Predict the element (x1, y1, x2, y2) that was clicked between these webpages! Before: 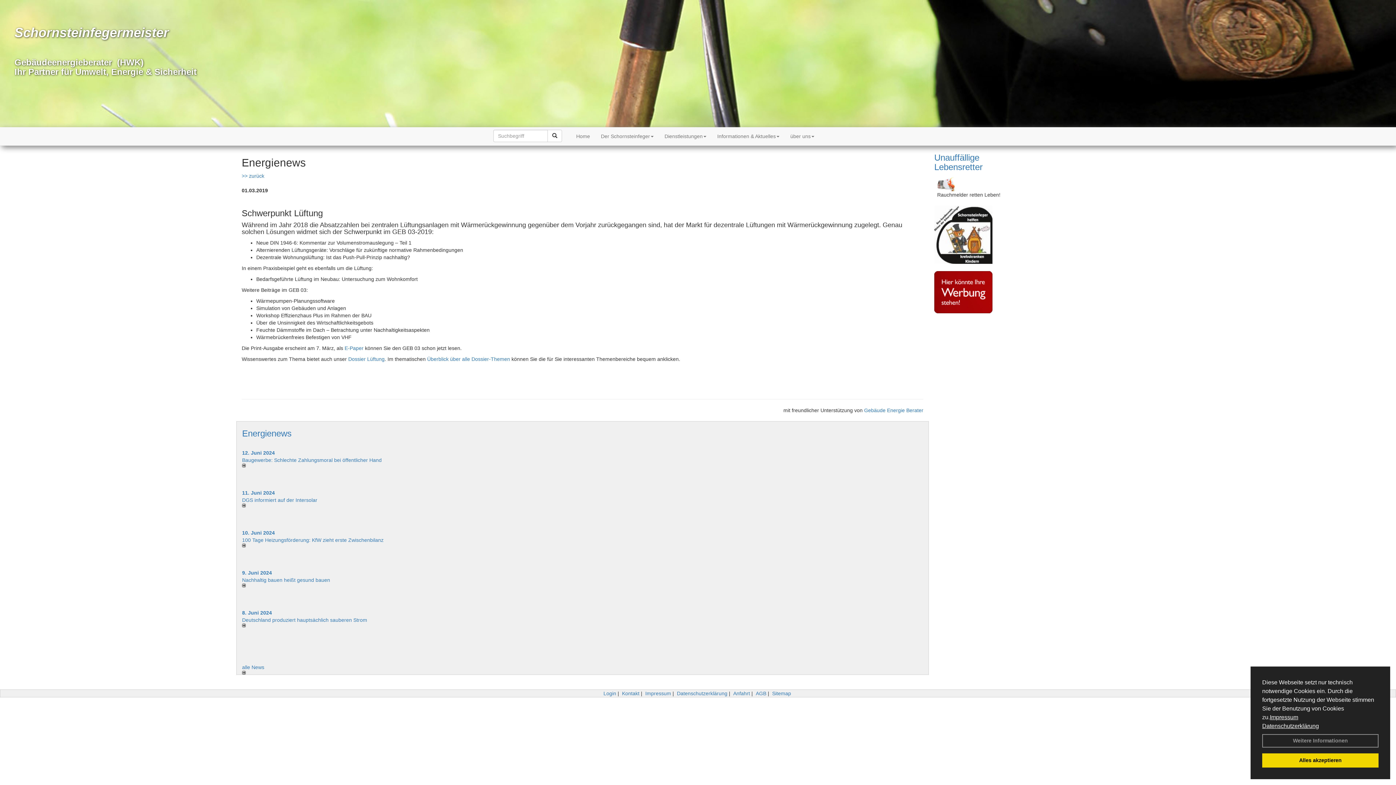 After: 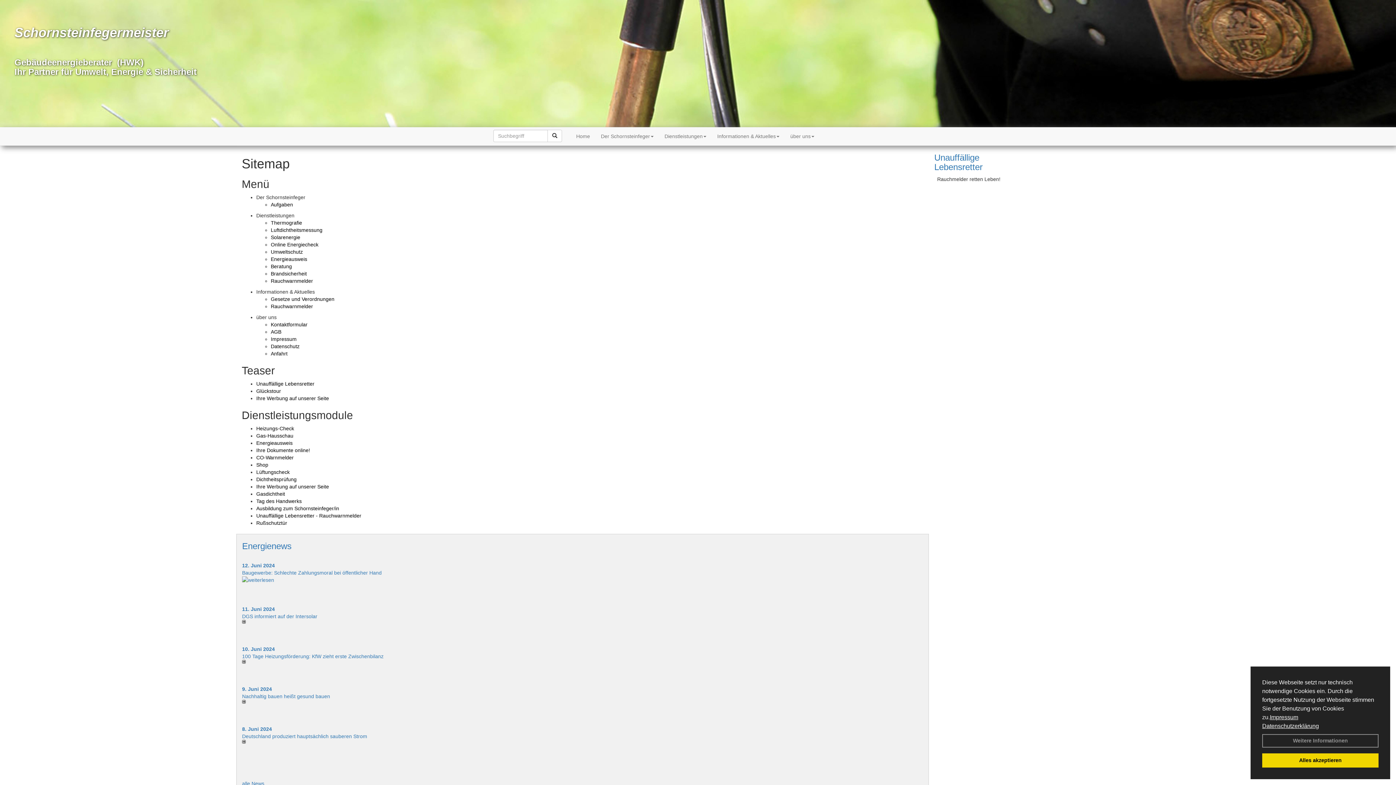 Action: bbox: (772, 690, 791, 696) label: Sitemap